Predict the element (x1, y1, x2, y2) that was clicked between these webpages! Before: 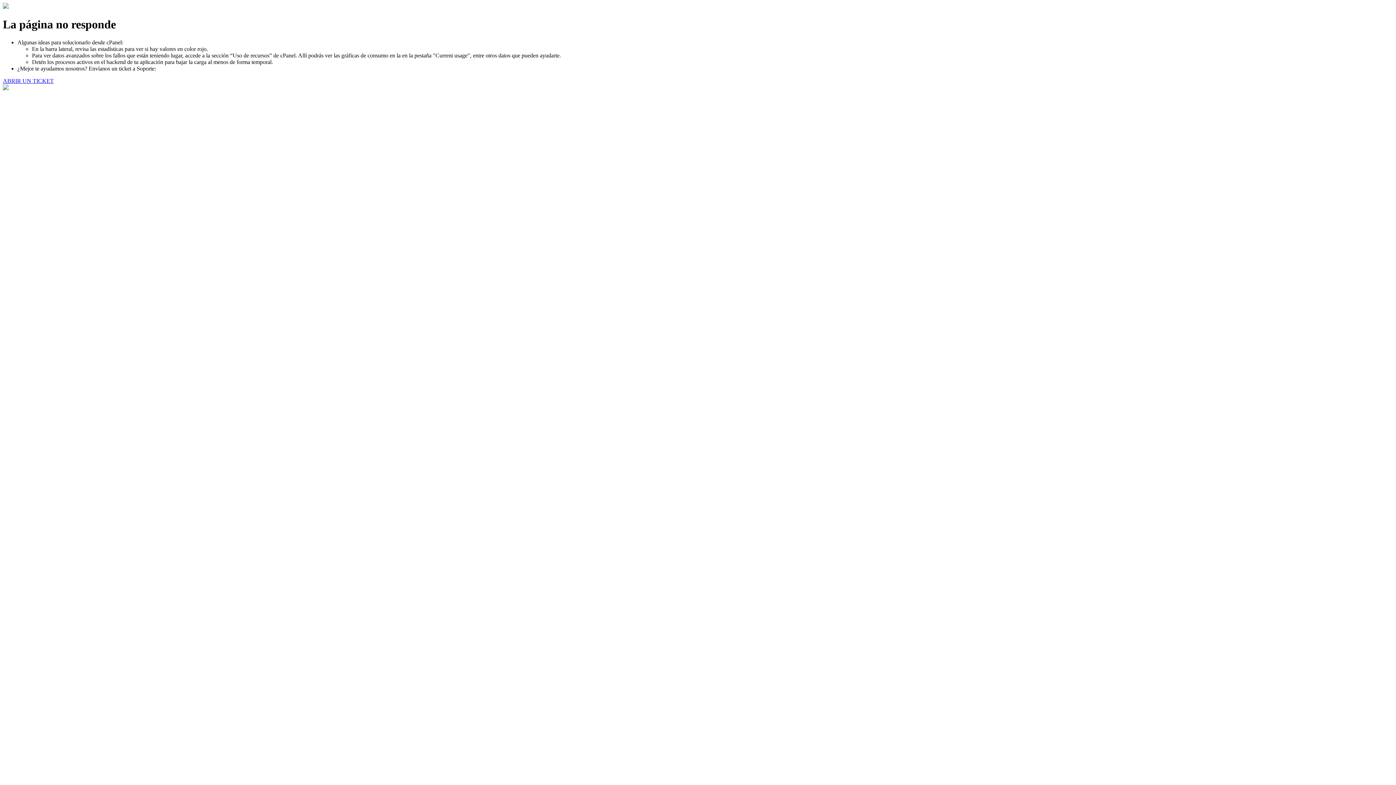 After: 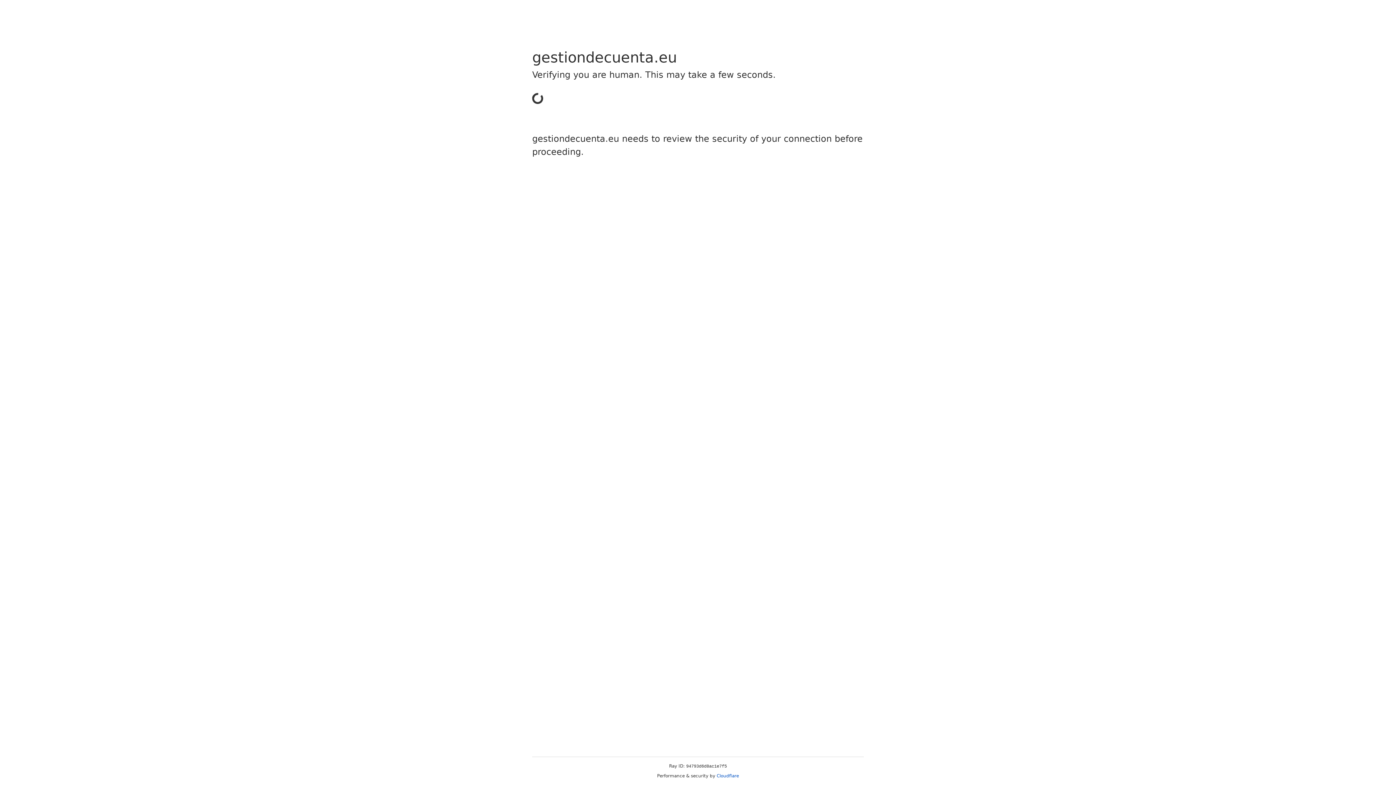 Action: label: ABRIR UN TICKET bbox: (2, 77, 53, 83)